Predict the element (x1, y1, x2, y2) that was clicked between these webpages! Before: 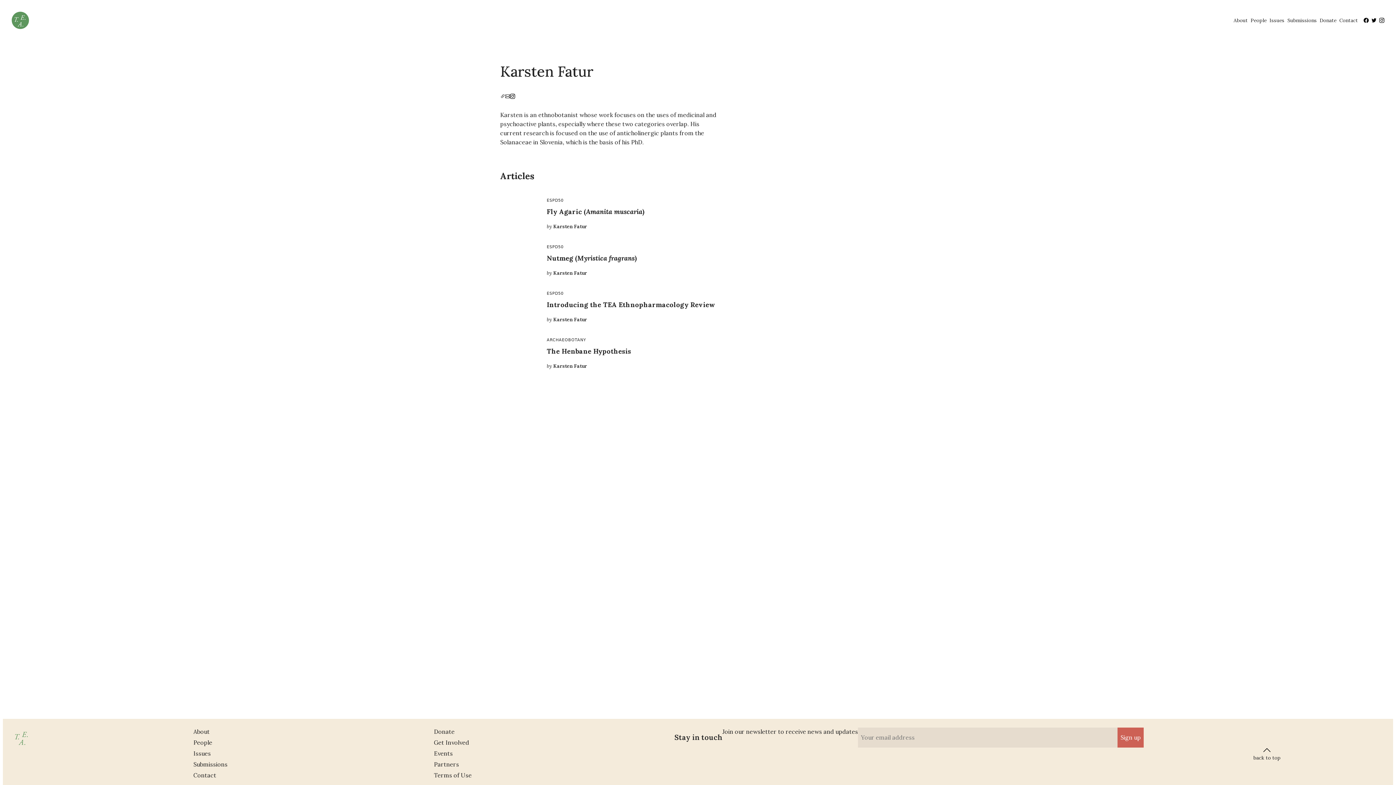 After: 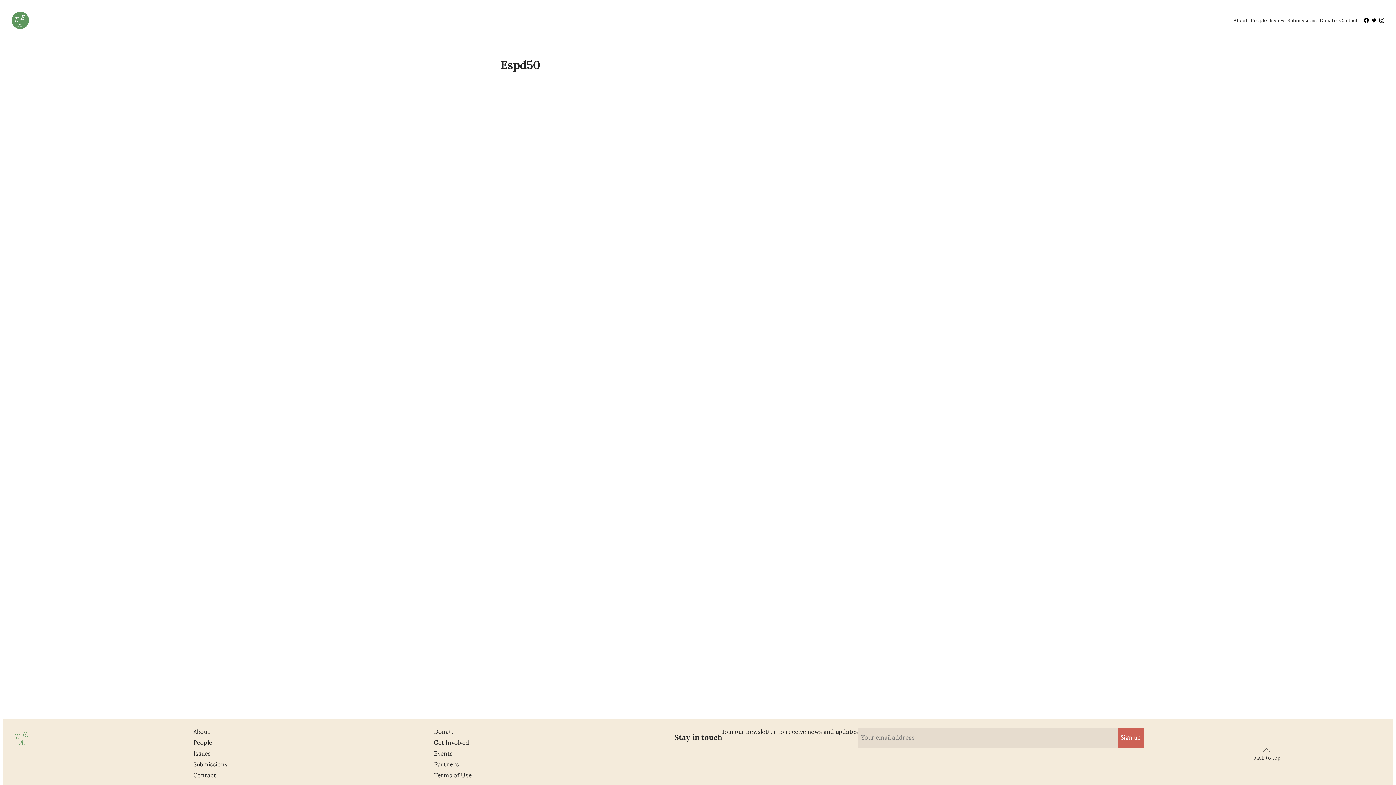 Action: bbox: (546, 290, 721, 296) label: ESPD50